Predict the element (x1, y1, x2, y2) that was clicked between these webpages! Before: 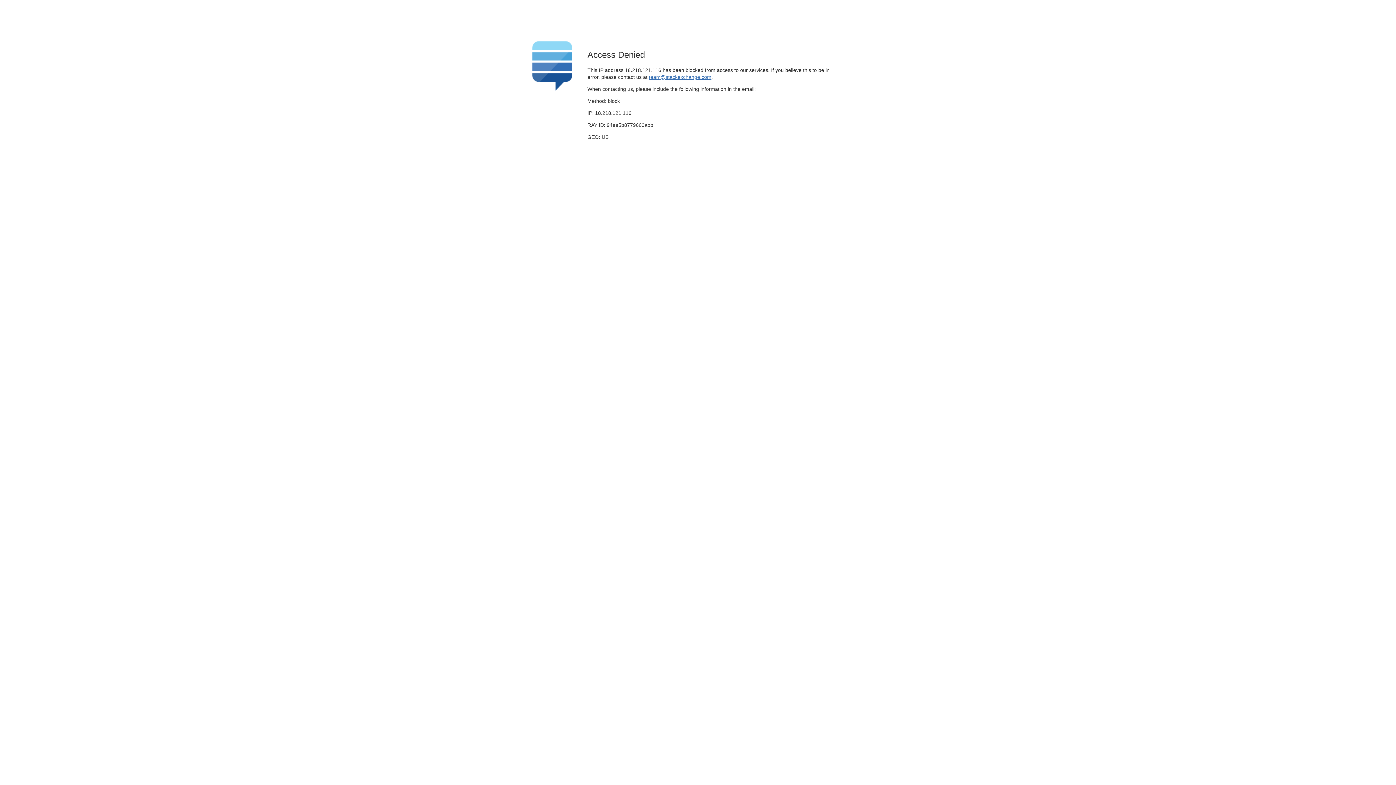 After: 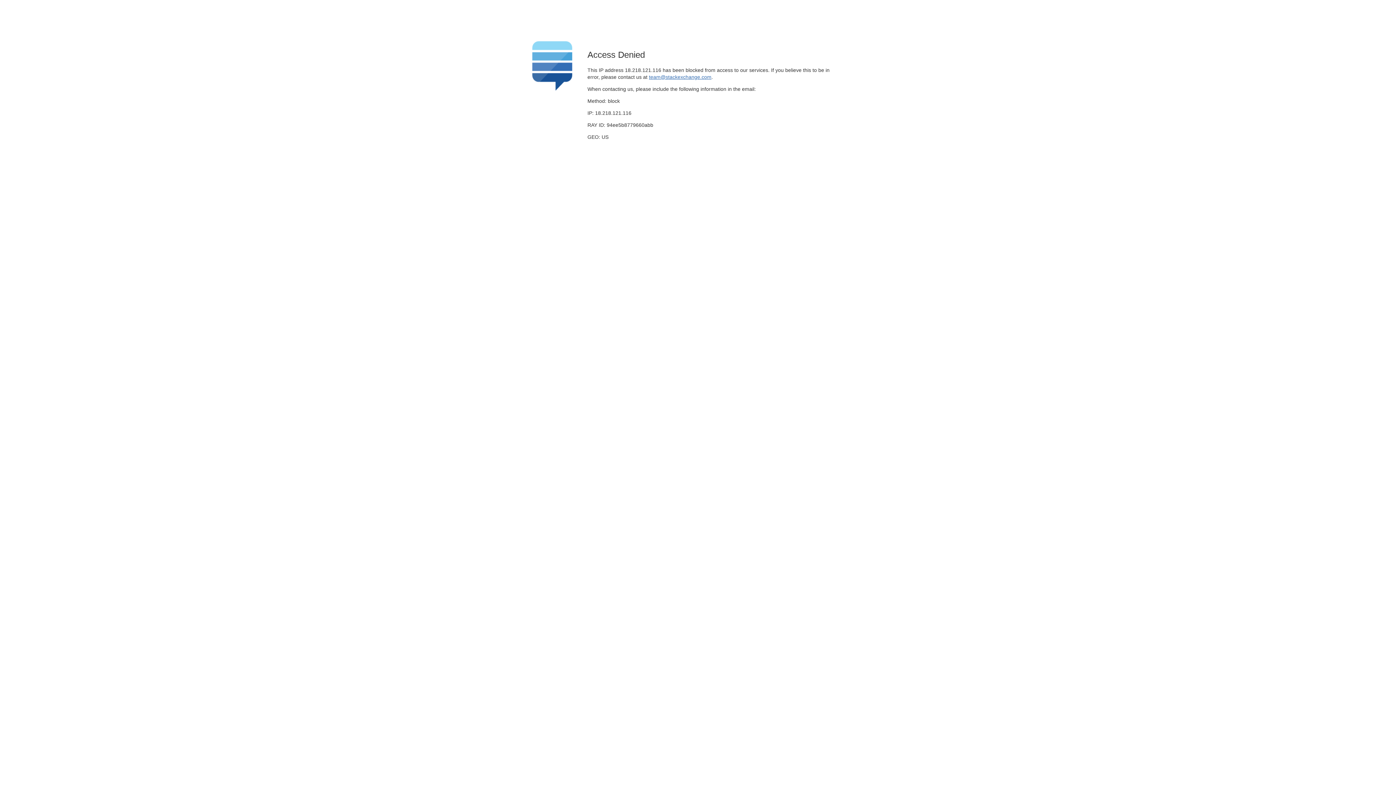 Action: label: team@stackexchange.com bbox: (649, 74, 711, 79)